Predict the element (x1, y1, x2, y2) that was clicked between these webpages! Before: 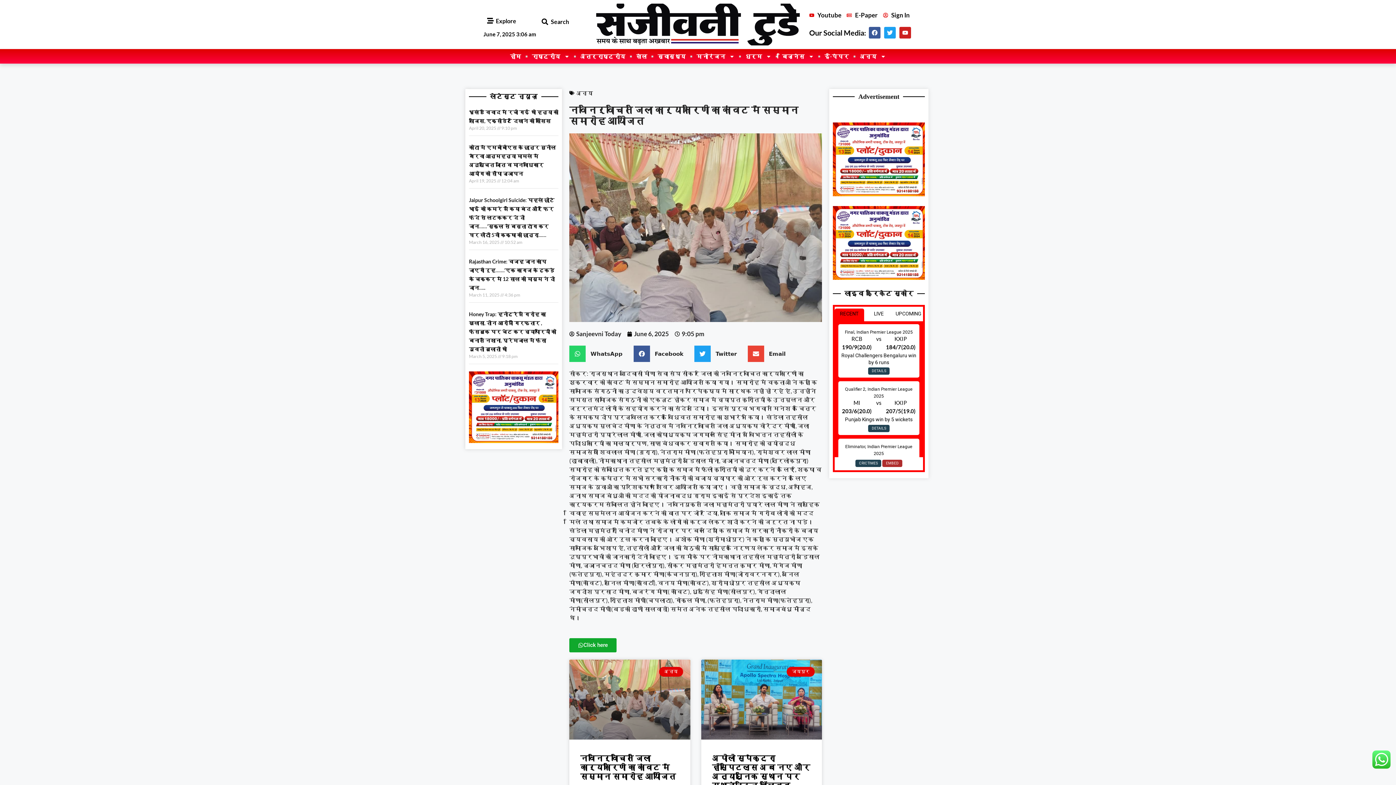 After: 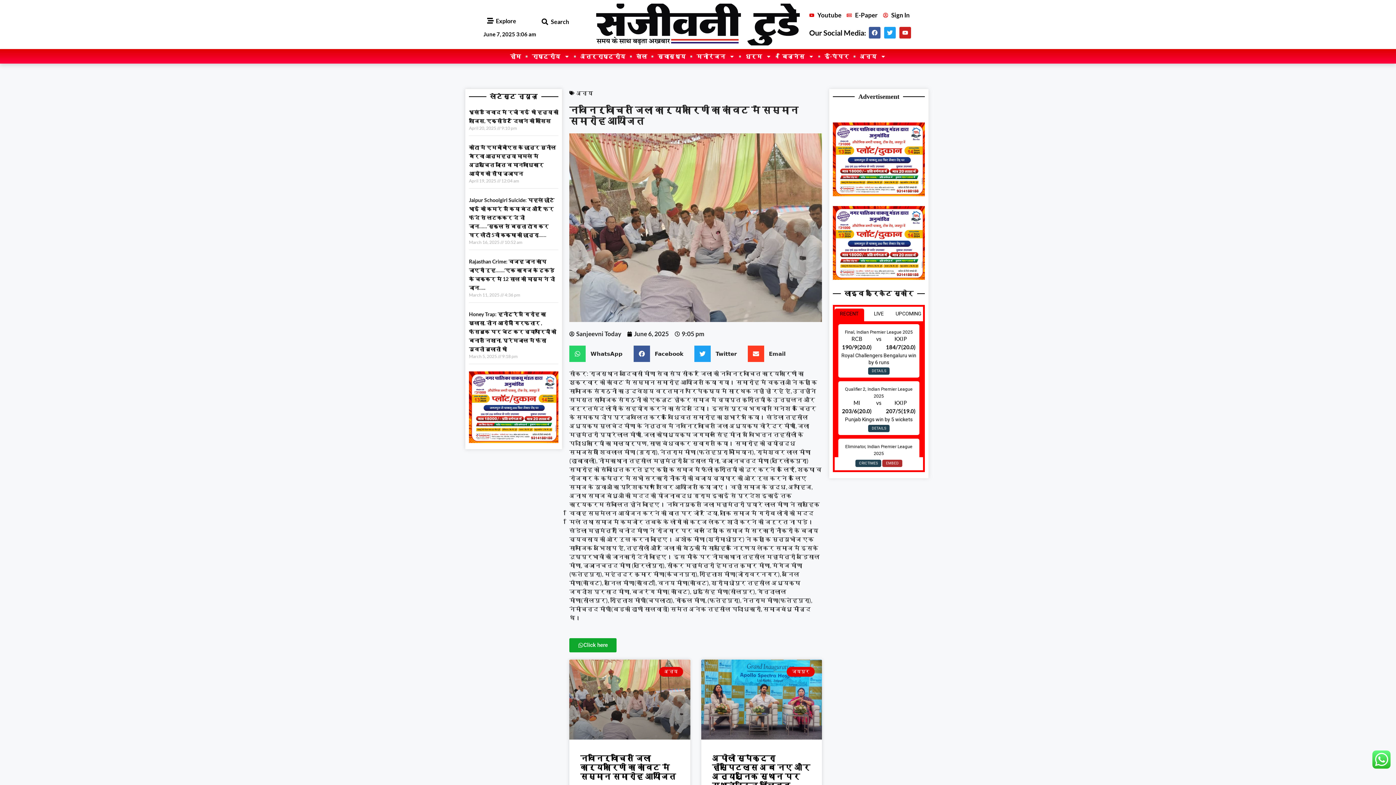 Action: bbox: (747, 345, 791, 362) label: Share on email